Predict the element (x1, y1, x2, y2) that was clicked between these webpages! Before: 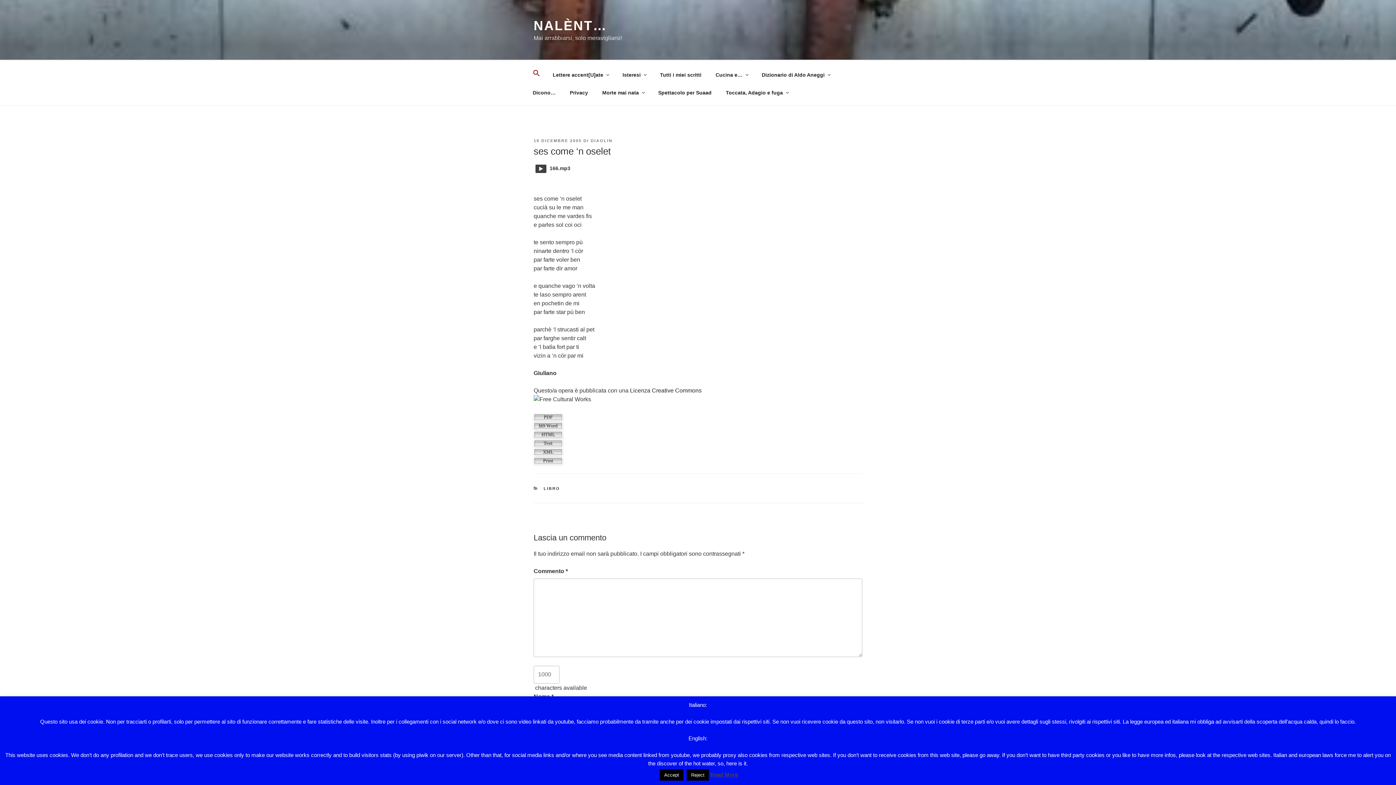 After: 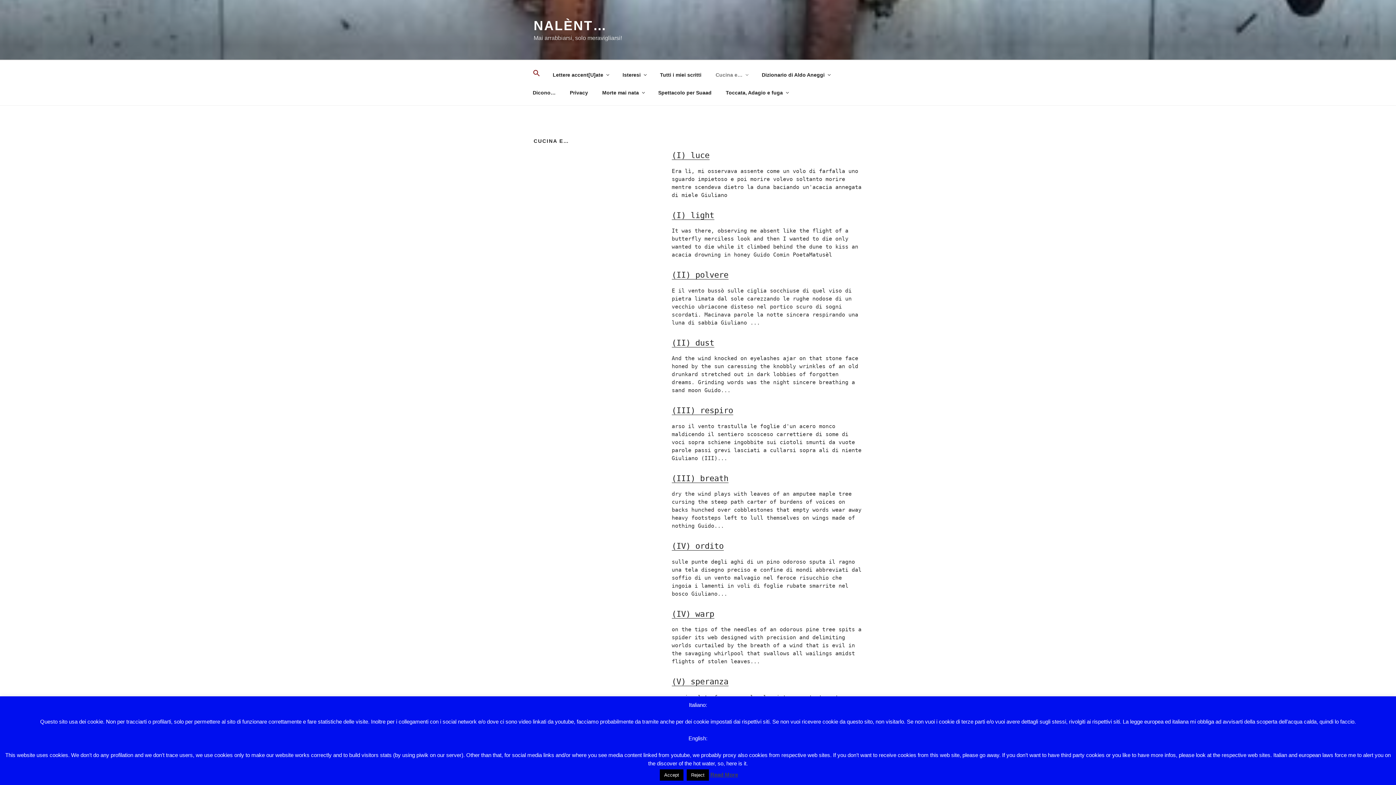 Action: bbox: (709, 66, 754, 83) label: Cucina e…